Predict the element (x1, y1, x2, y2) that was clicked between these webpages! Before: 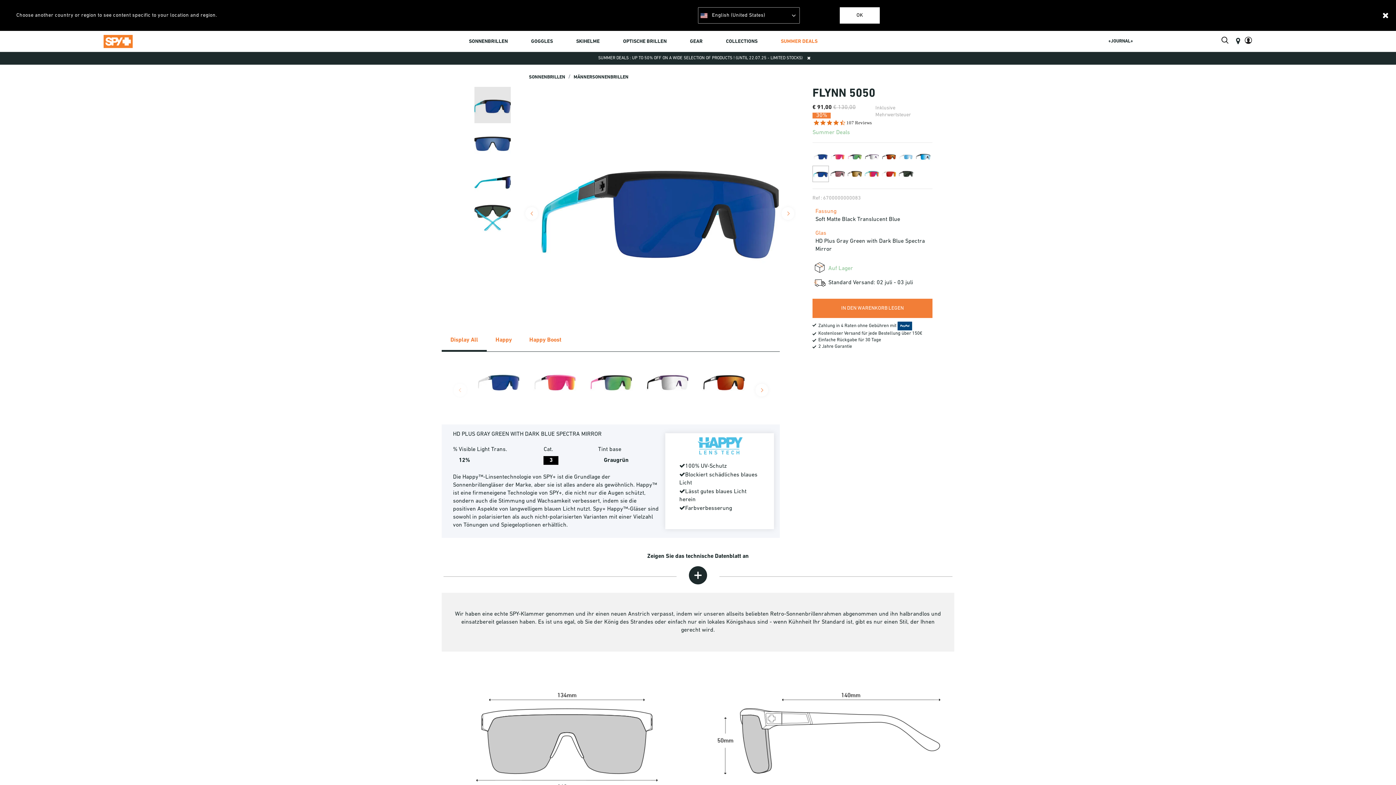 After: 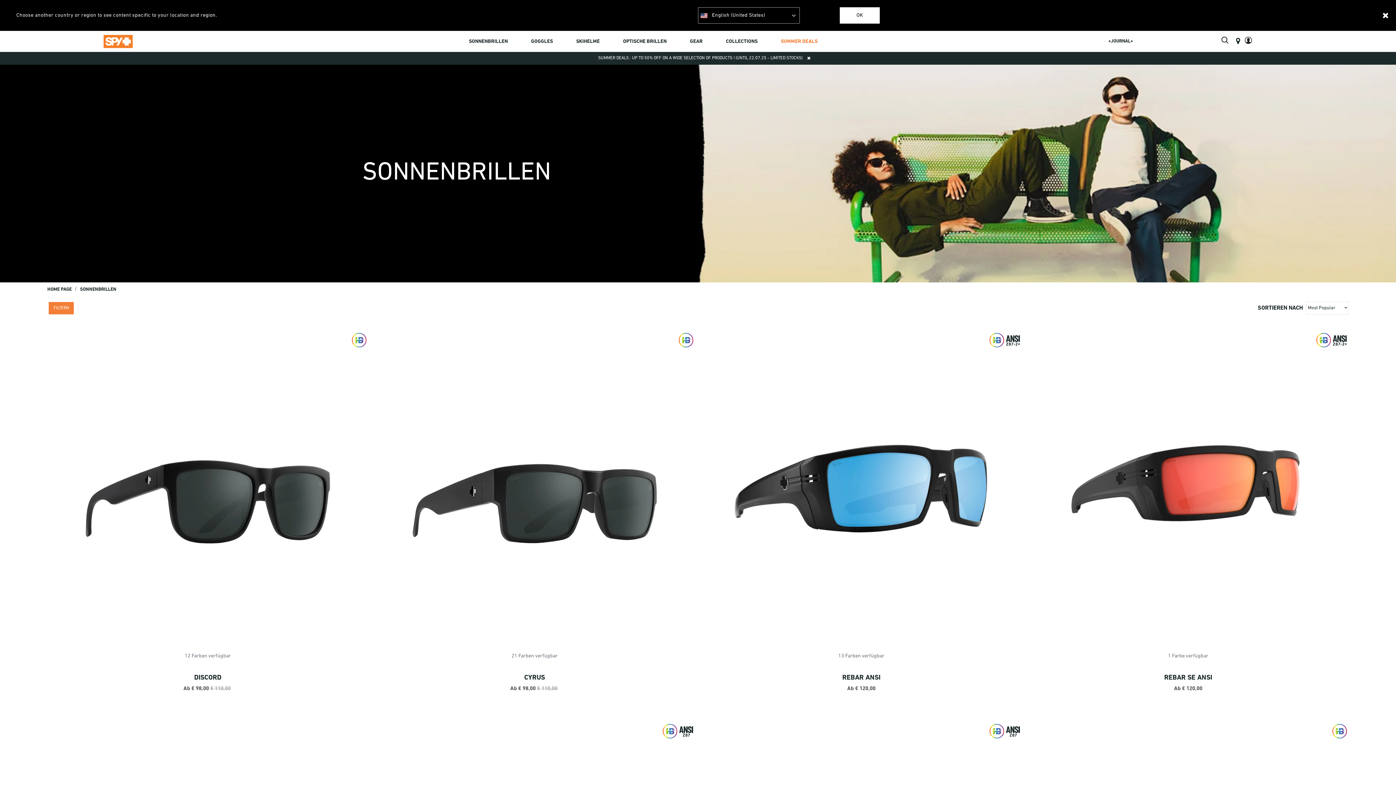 Action: label: SONNENBRILLEN bbox: (469, 35, 507, 47)